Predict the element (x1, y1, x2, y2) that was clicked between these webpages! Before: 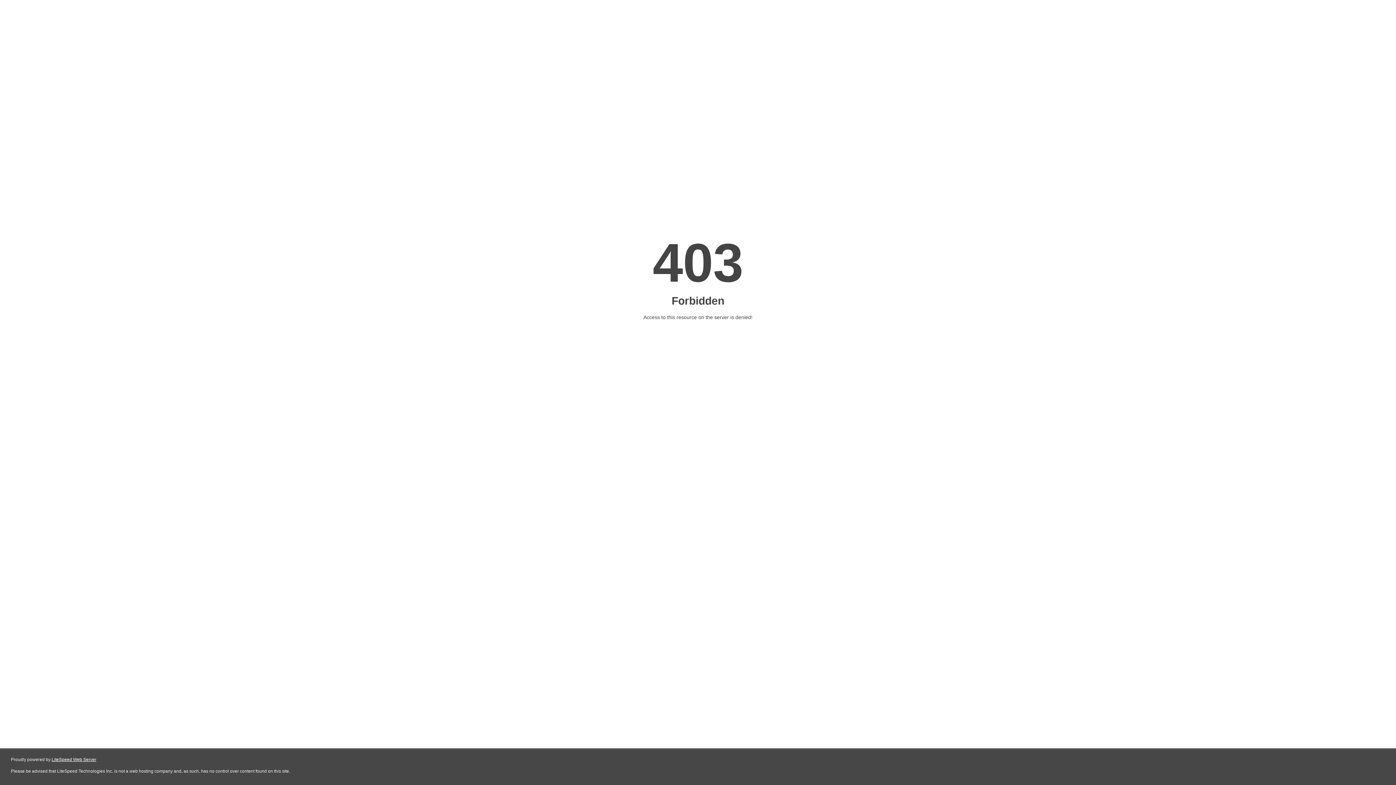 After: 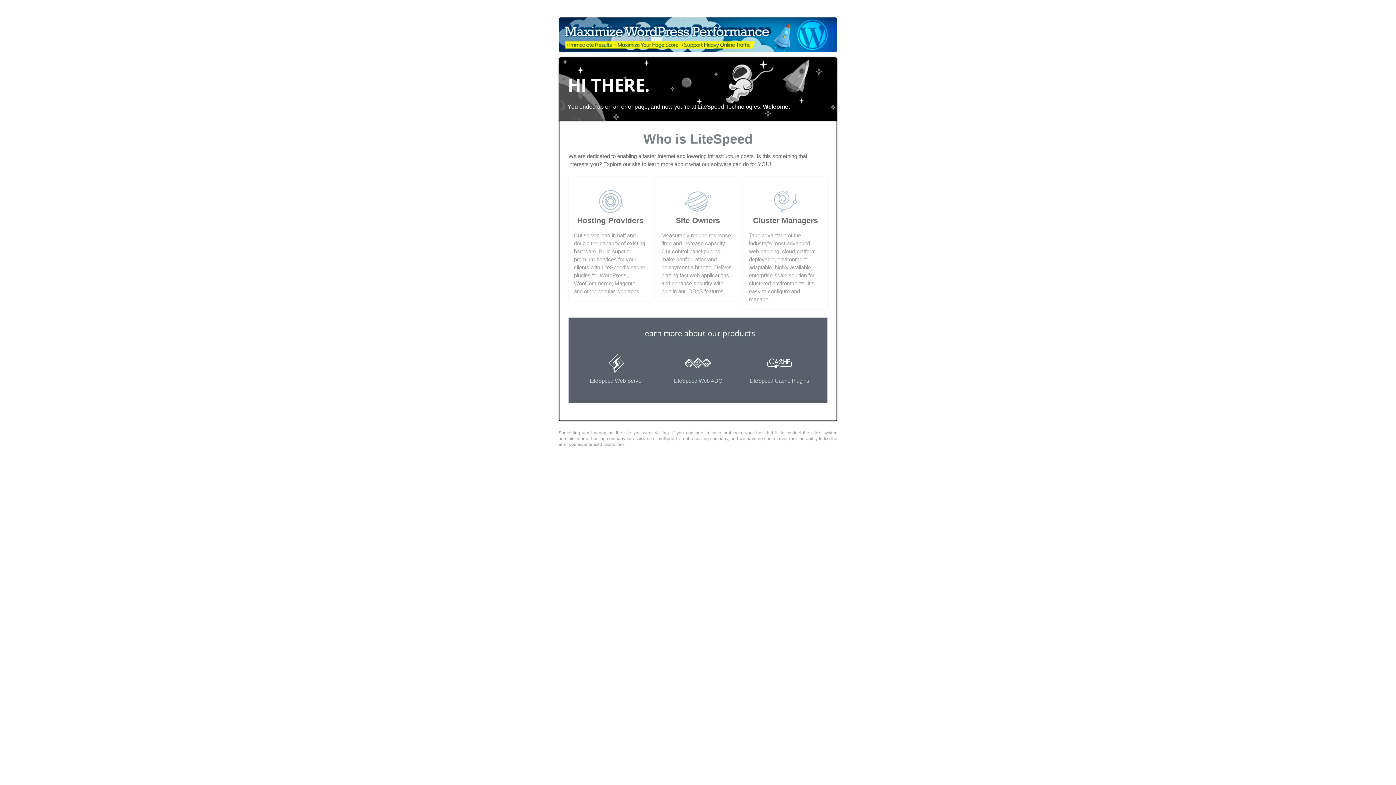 Action: label: LiteSpeed Web Server bbox: (51, 757, 96, 762)